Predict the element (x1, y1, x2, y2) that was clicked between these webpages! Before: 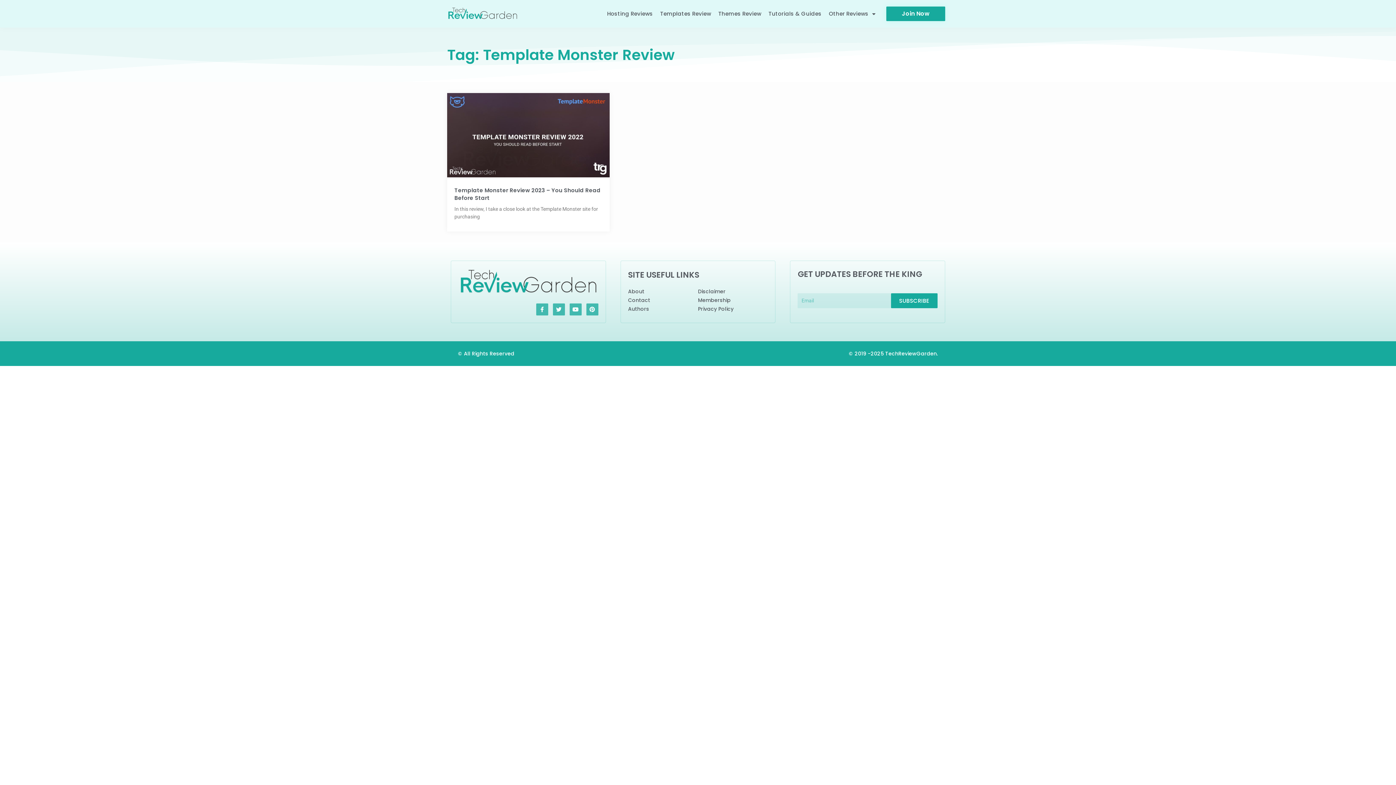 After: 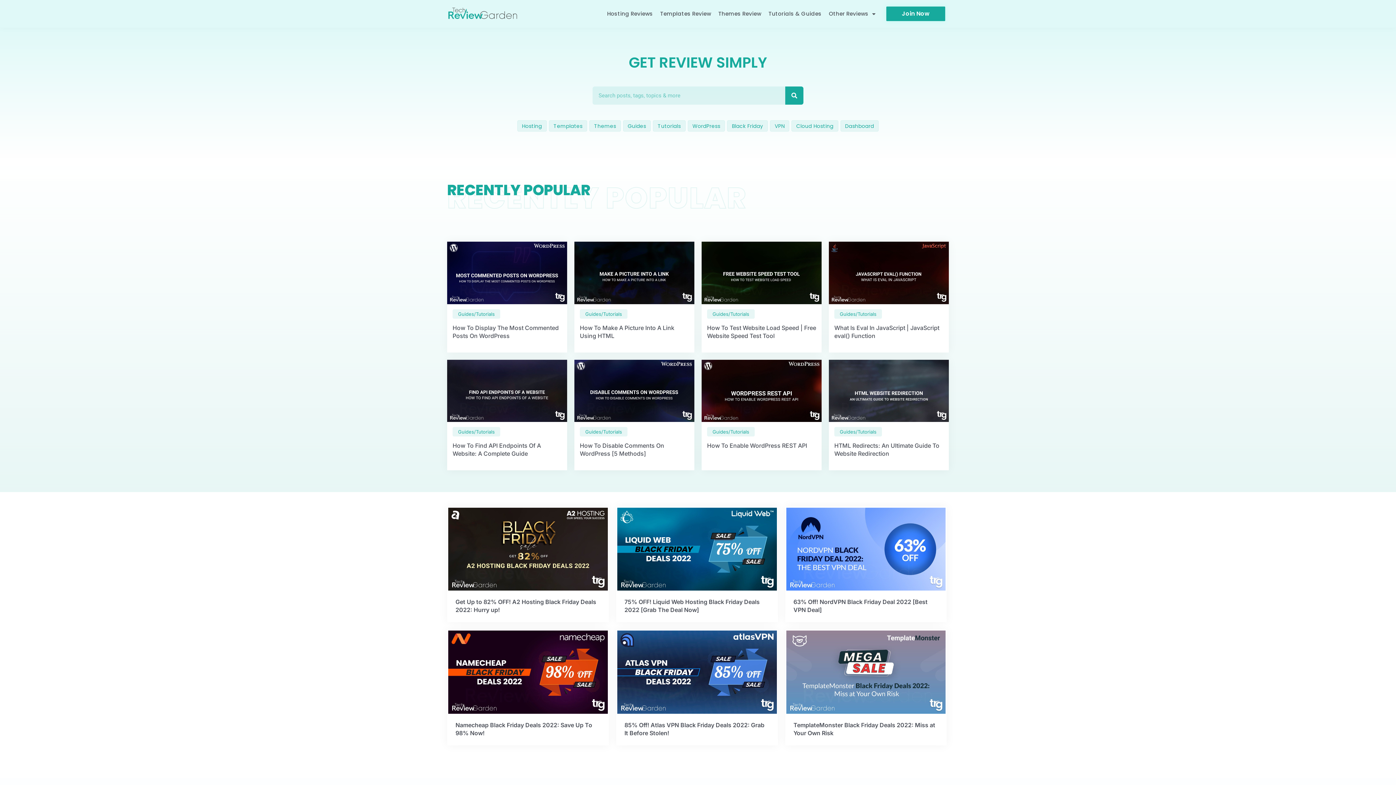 Action: bbox: (447, 6, 541, 20)